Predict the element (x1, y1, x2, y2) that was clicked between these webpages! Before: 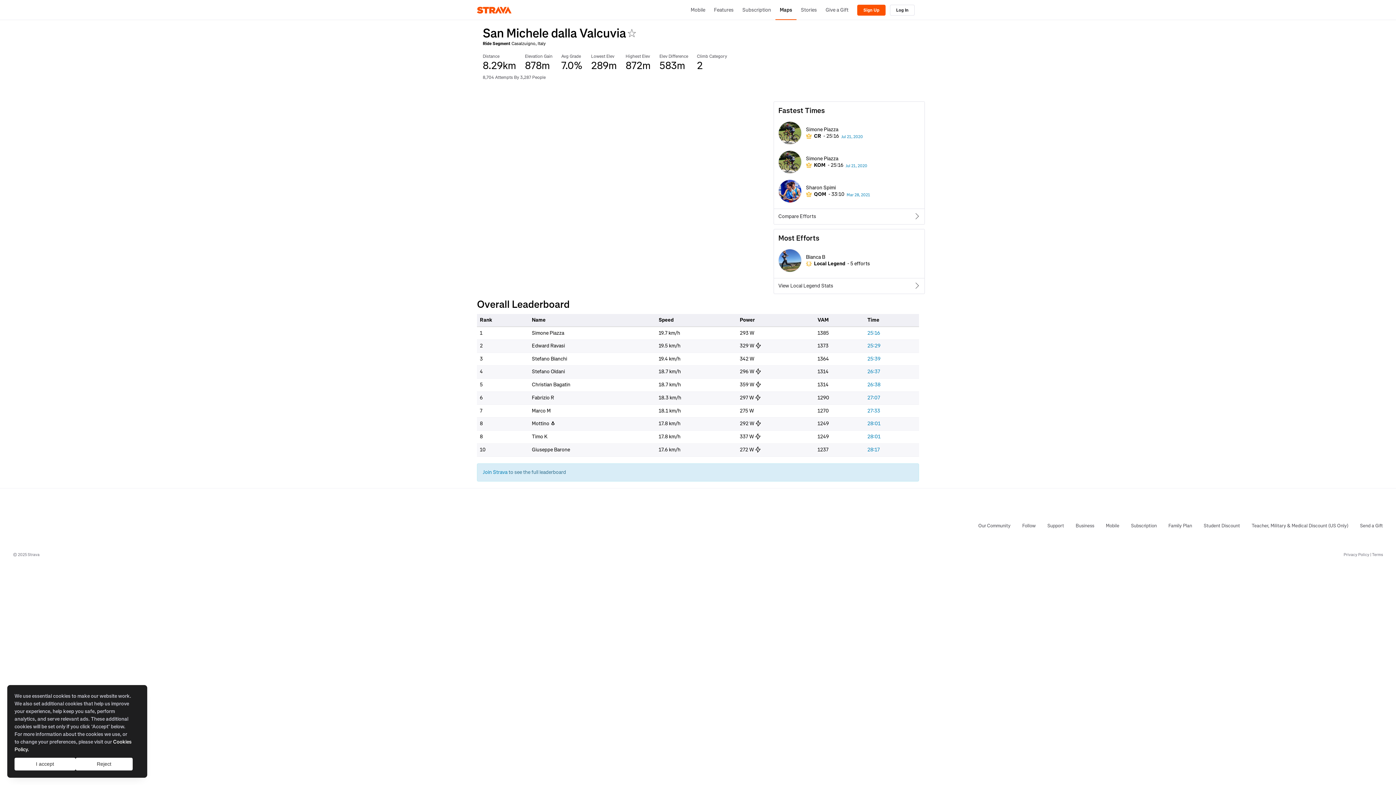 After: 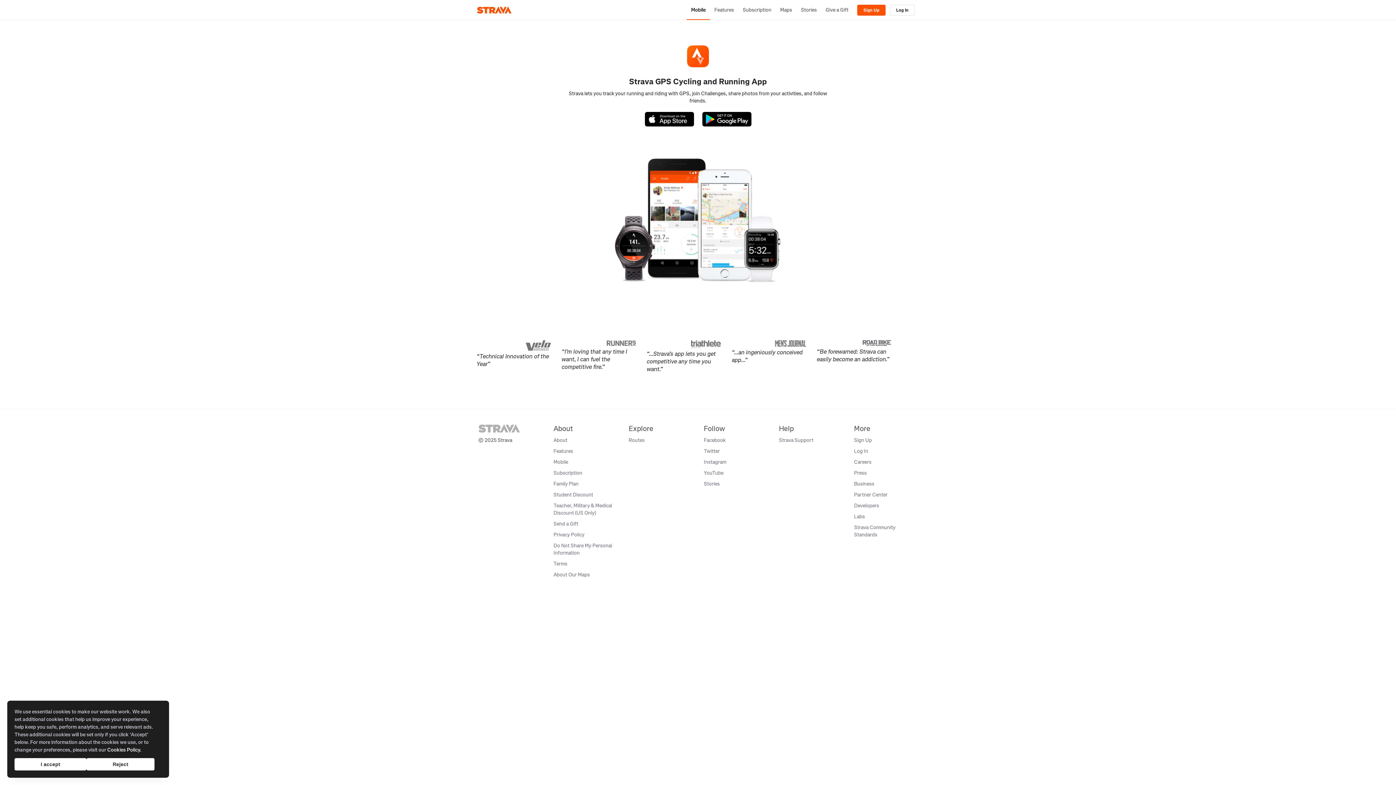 Action: label: Mobile bbox: (1106, 522, 1119, 529)